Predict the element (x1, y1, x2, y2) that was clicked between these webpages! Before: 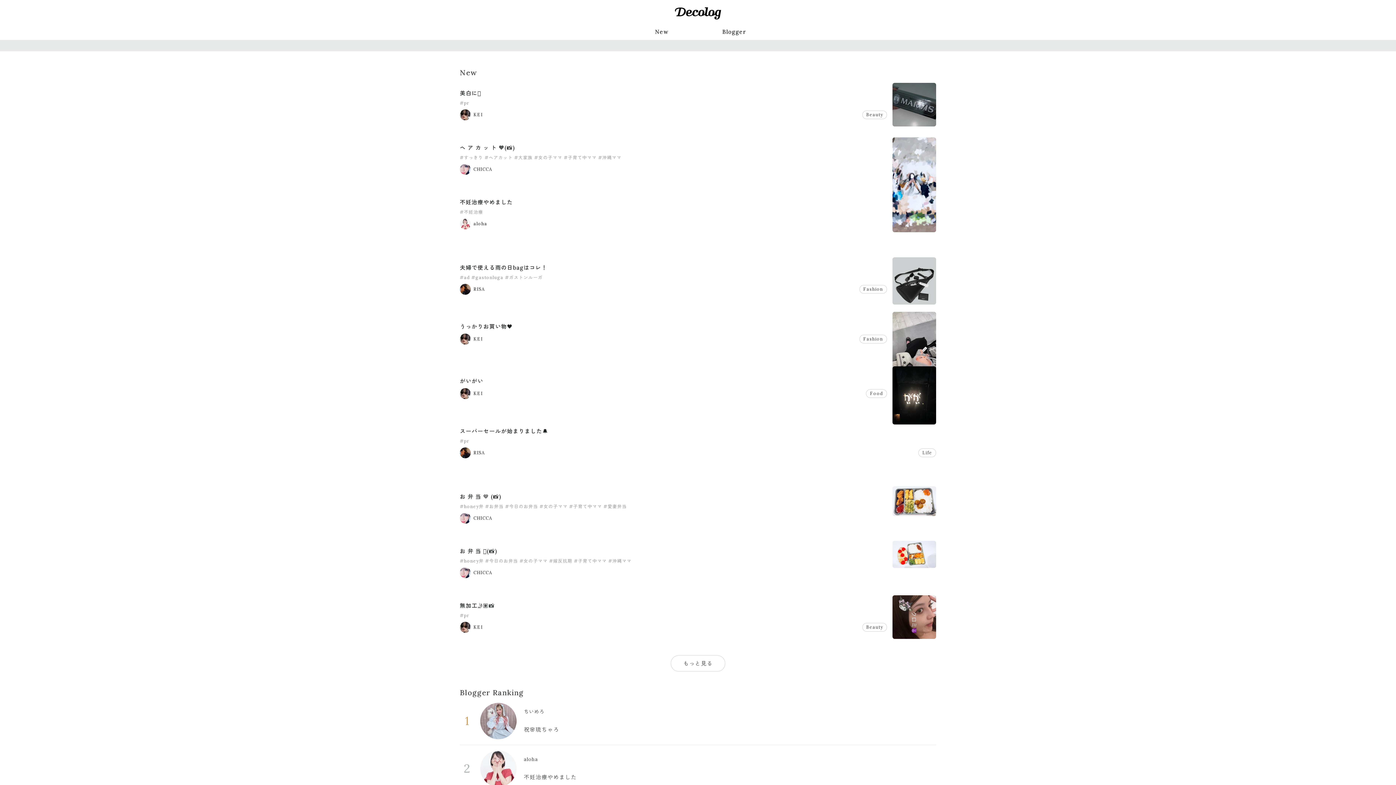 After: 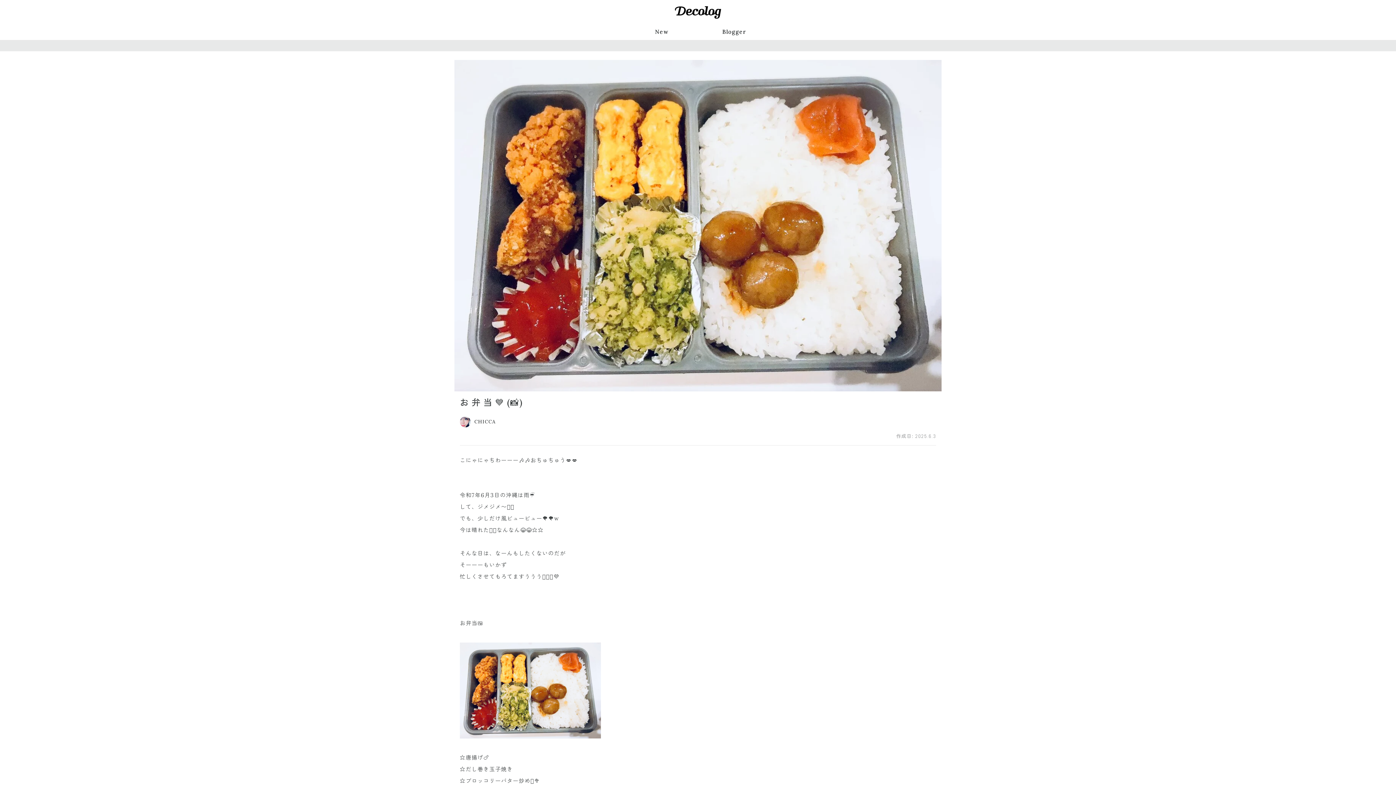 Action: bbox: (460, 493, 501, 500) label: お 弁 当 💙 (📸)